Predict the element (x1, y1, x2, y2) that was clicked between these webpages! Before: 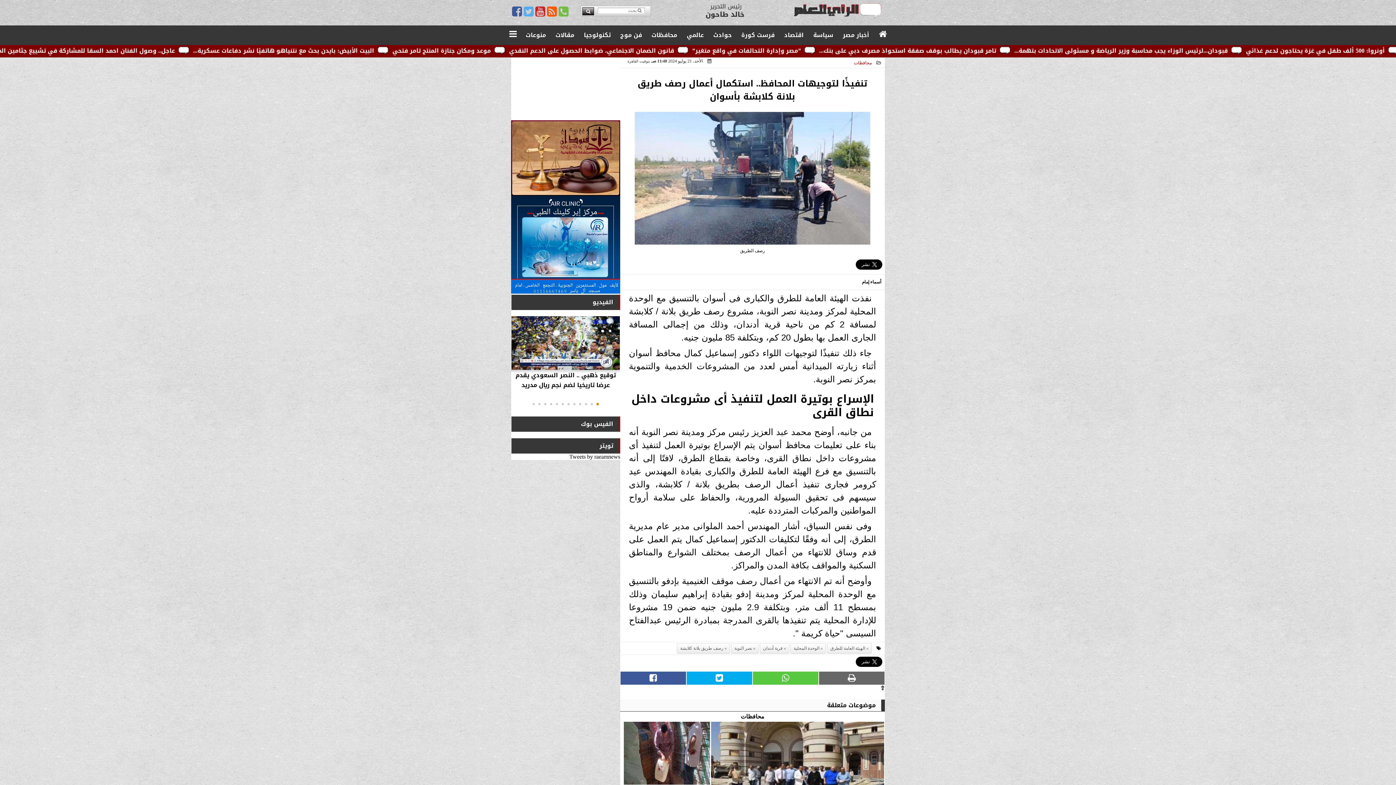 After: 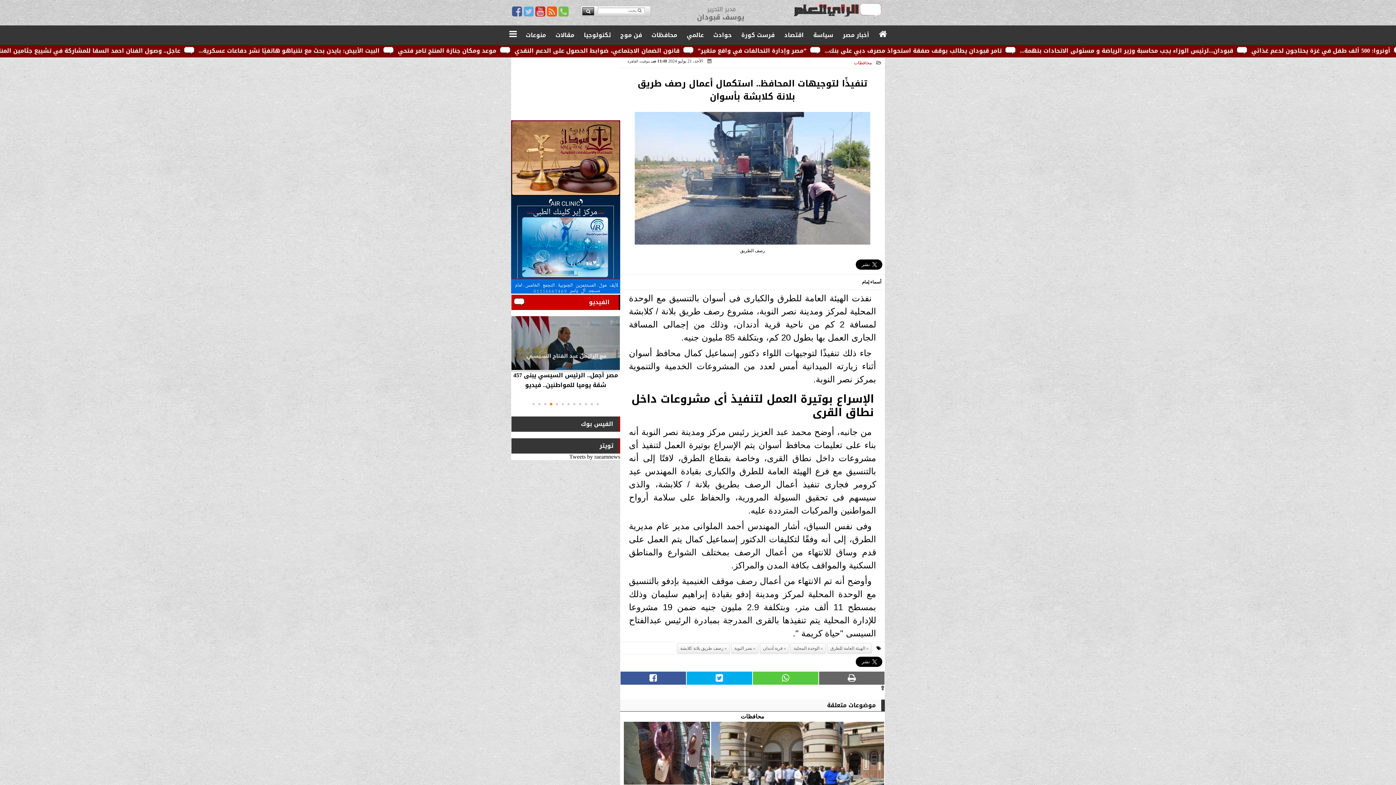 Action: bbox: (549, 402, 552, 405) label: Go to slide 9